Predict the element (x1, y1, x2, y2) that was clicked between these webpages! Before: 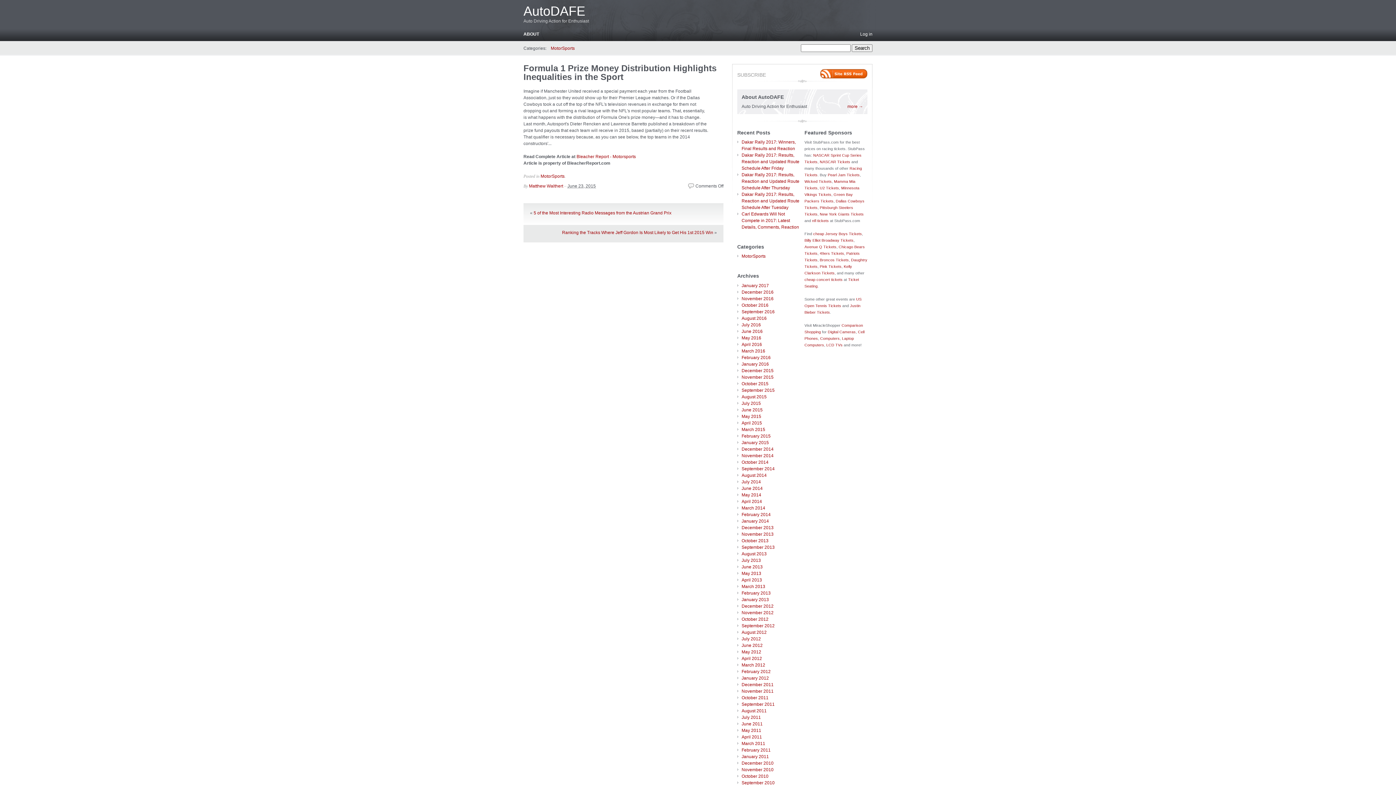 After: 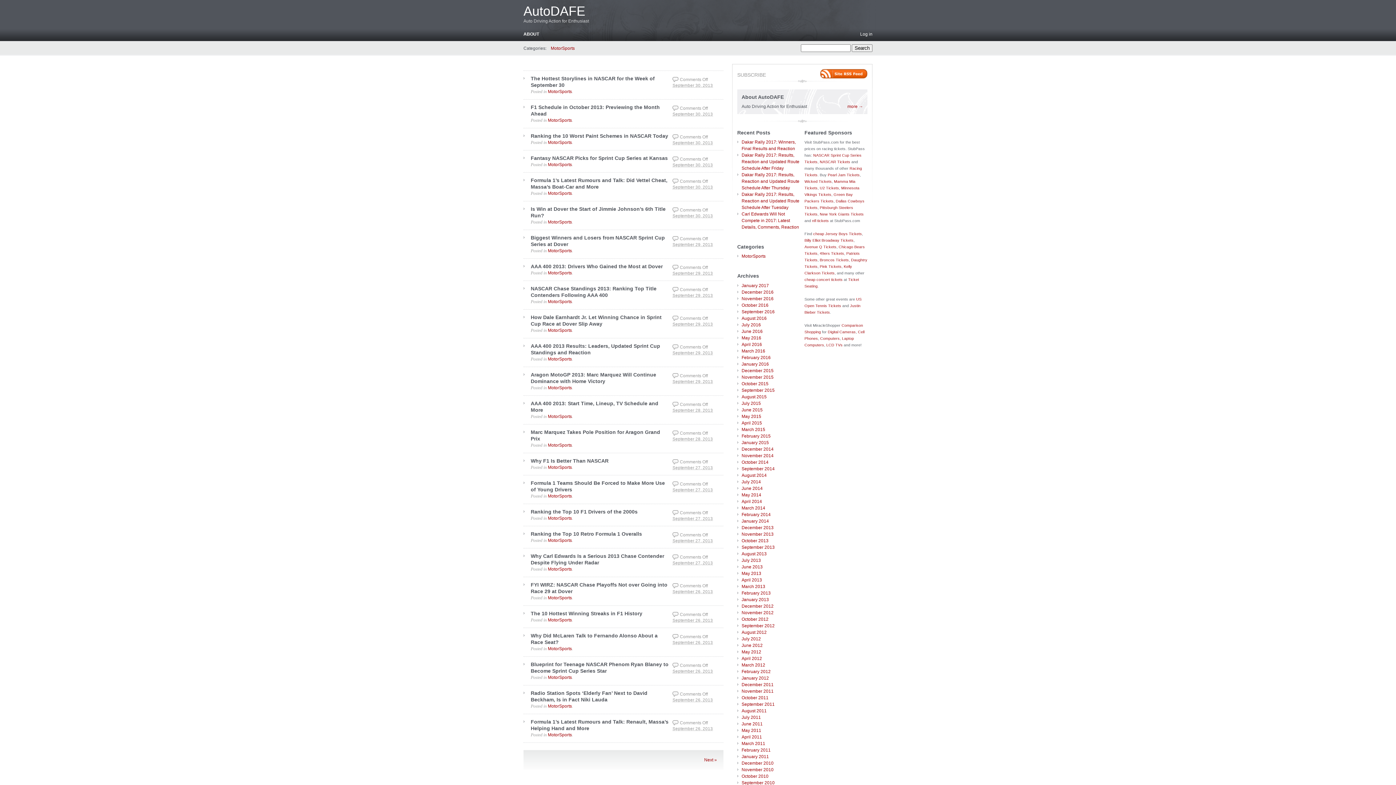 Action: label: September 2013 bbox: (741, 544, 774, 550)